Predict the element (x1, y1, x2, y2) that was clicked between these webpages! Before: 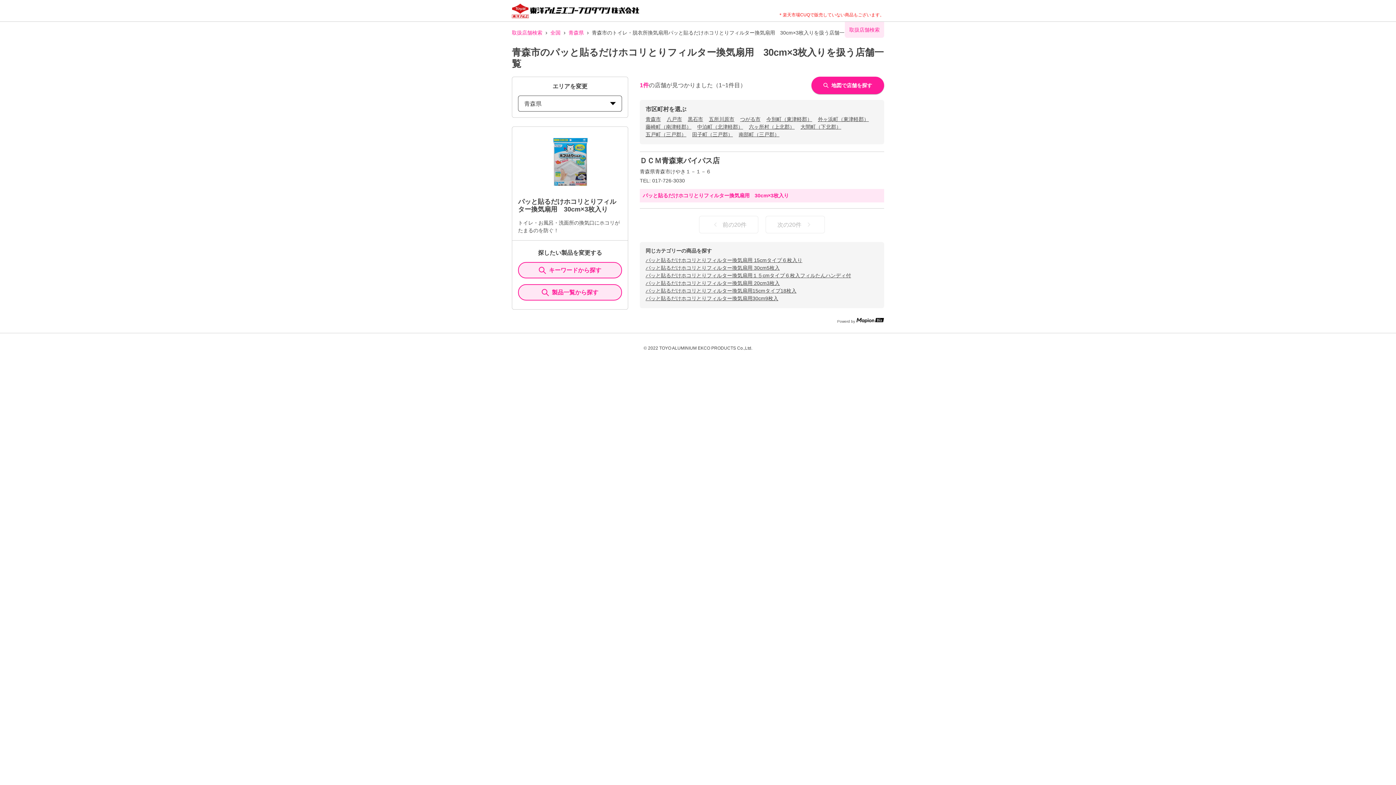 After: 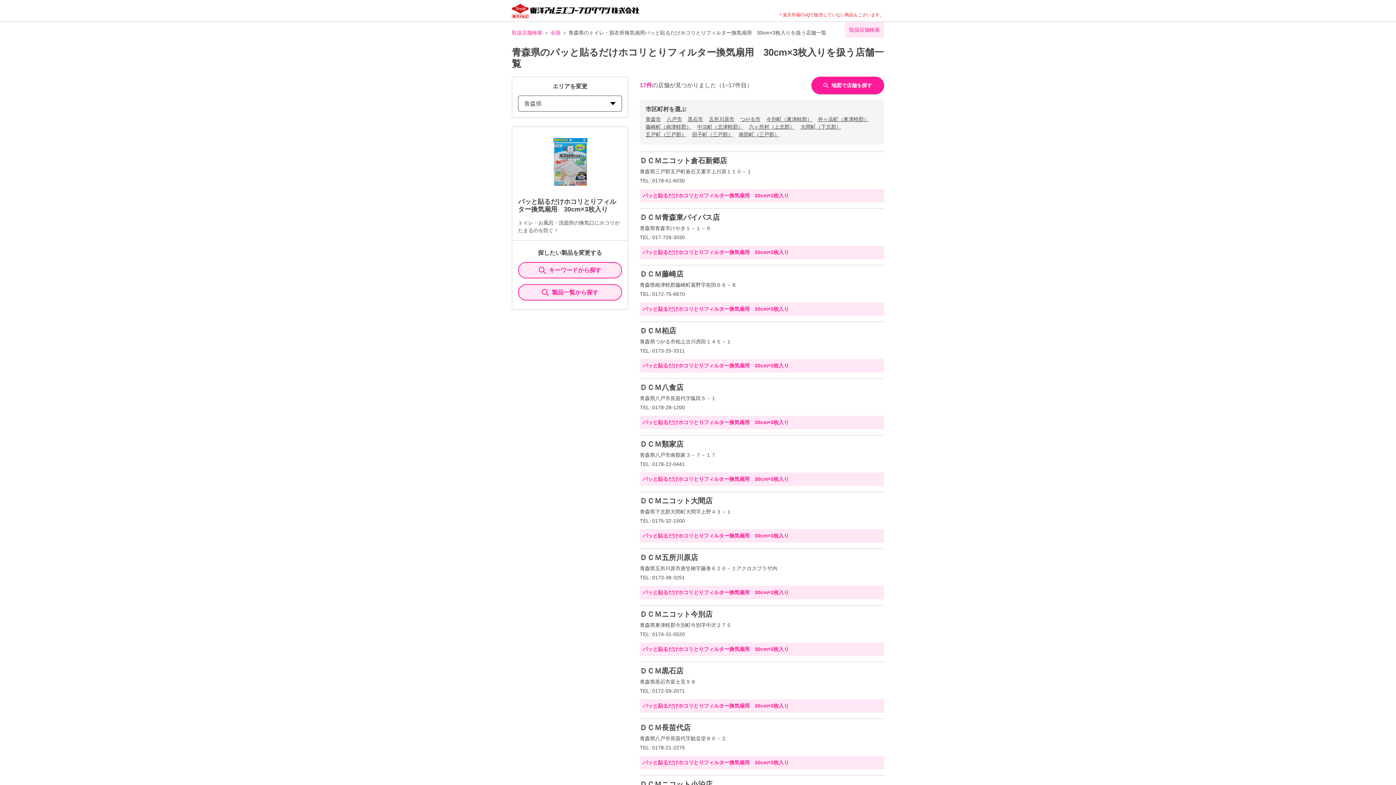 Action: bbox: (568, 29, 584, 36) label: 青森県